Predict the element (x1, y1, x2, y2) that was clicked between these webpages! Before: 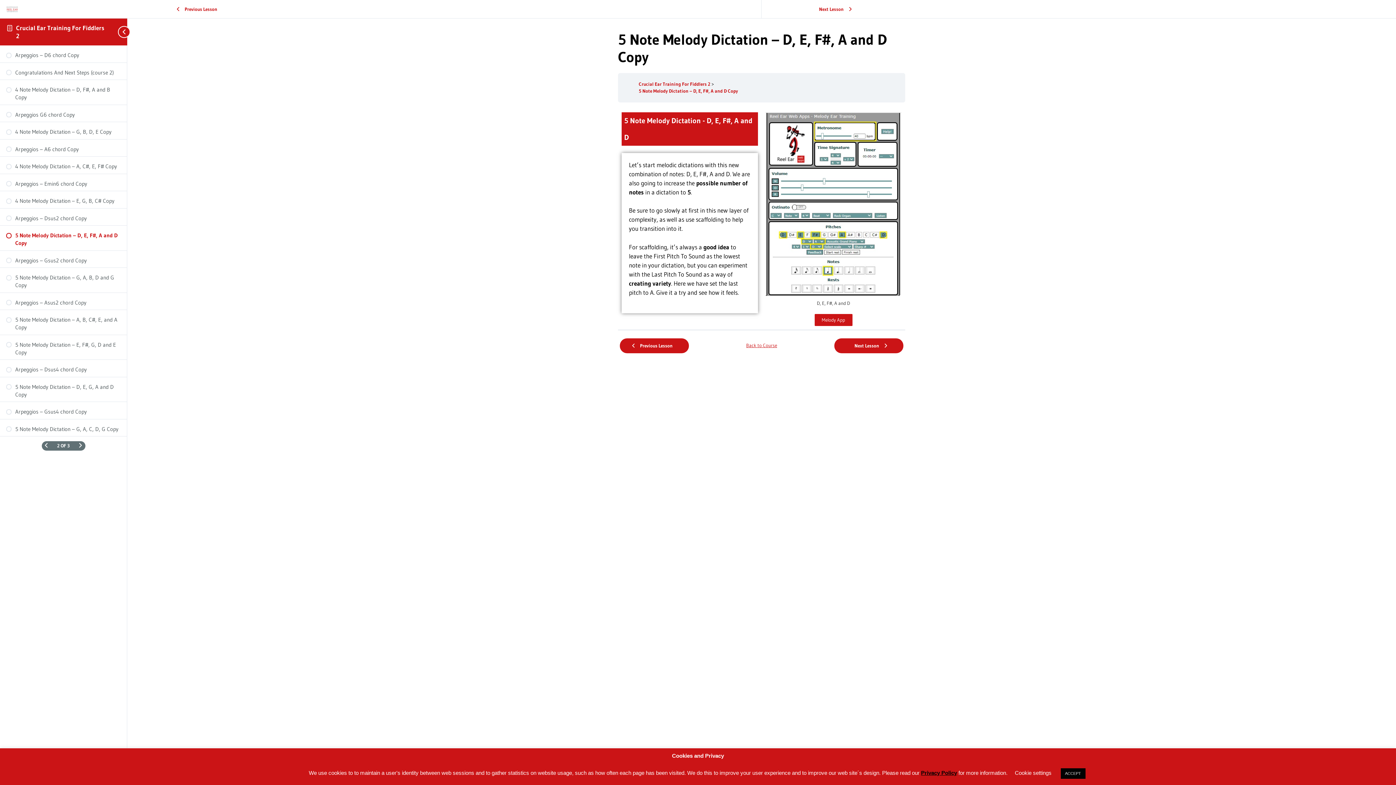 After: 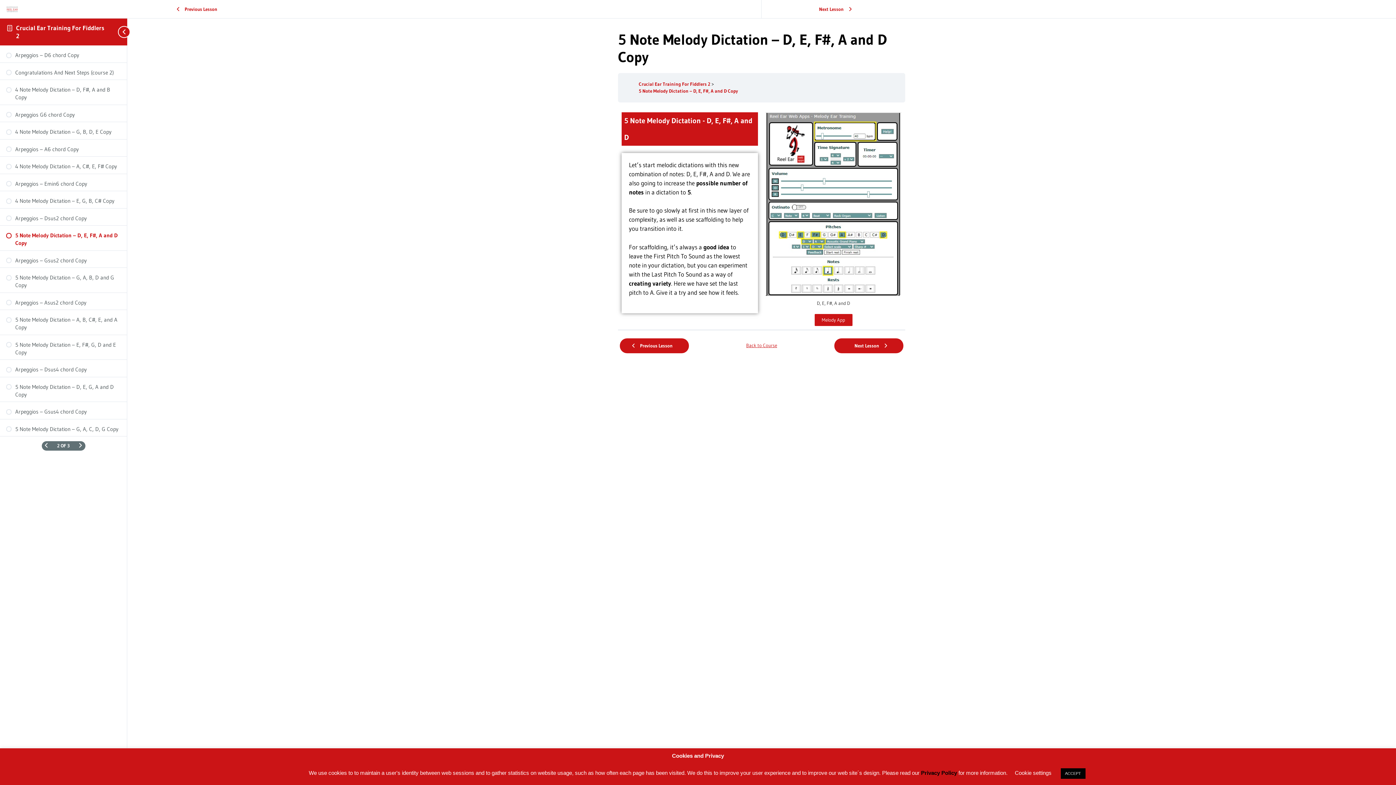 Action: label: Privacy Policy bbox: (921, 770, 957, 776)